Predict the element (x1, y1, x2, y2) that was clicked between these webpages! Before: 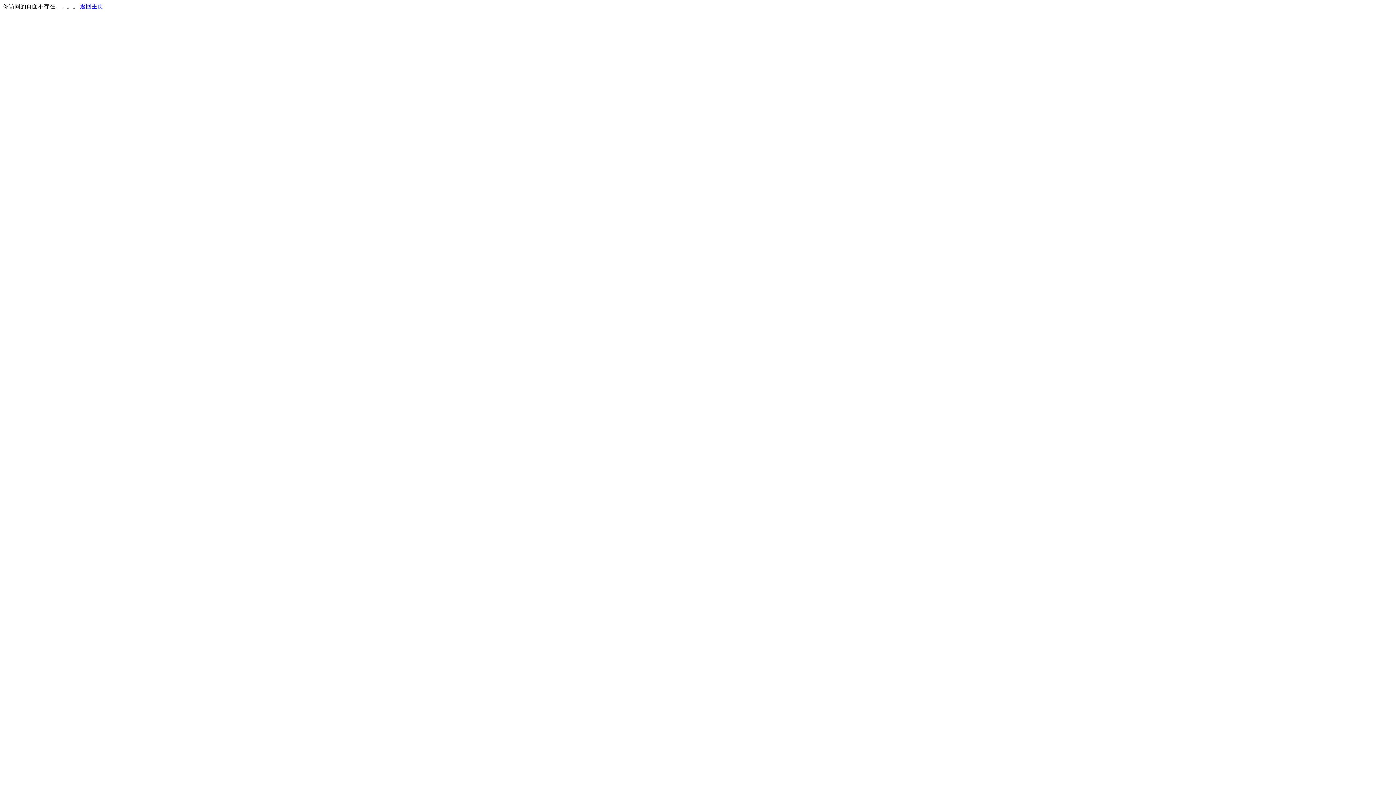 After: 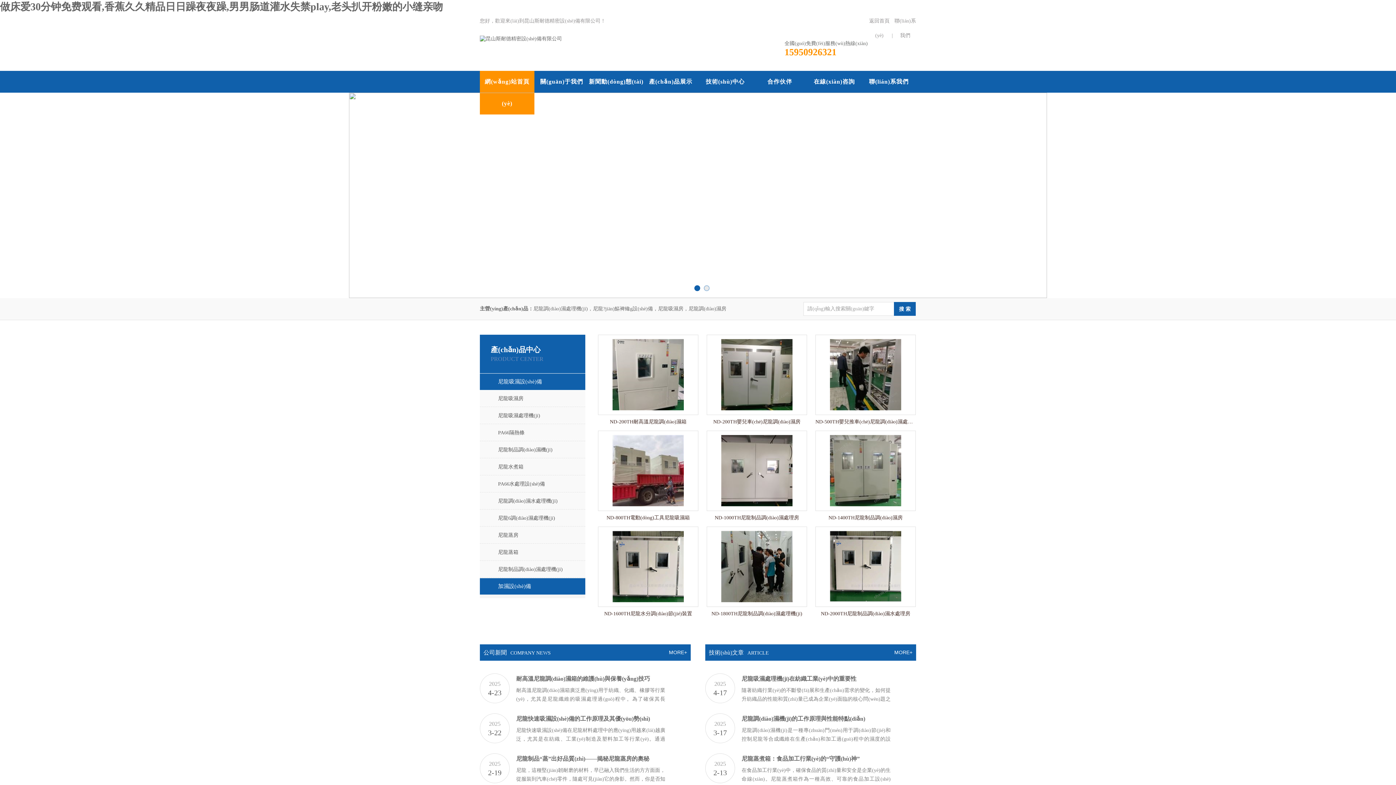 Action: label: 返回主页 bbox: (80, 3, 103, 9)